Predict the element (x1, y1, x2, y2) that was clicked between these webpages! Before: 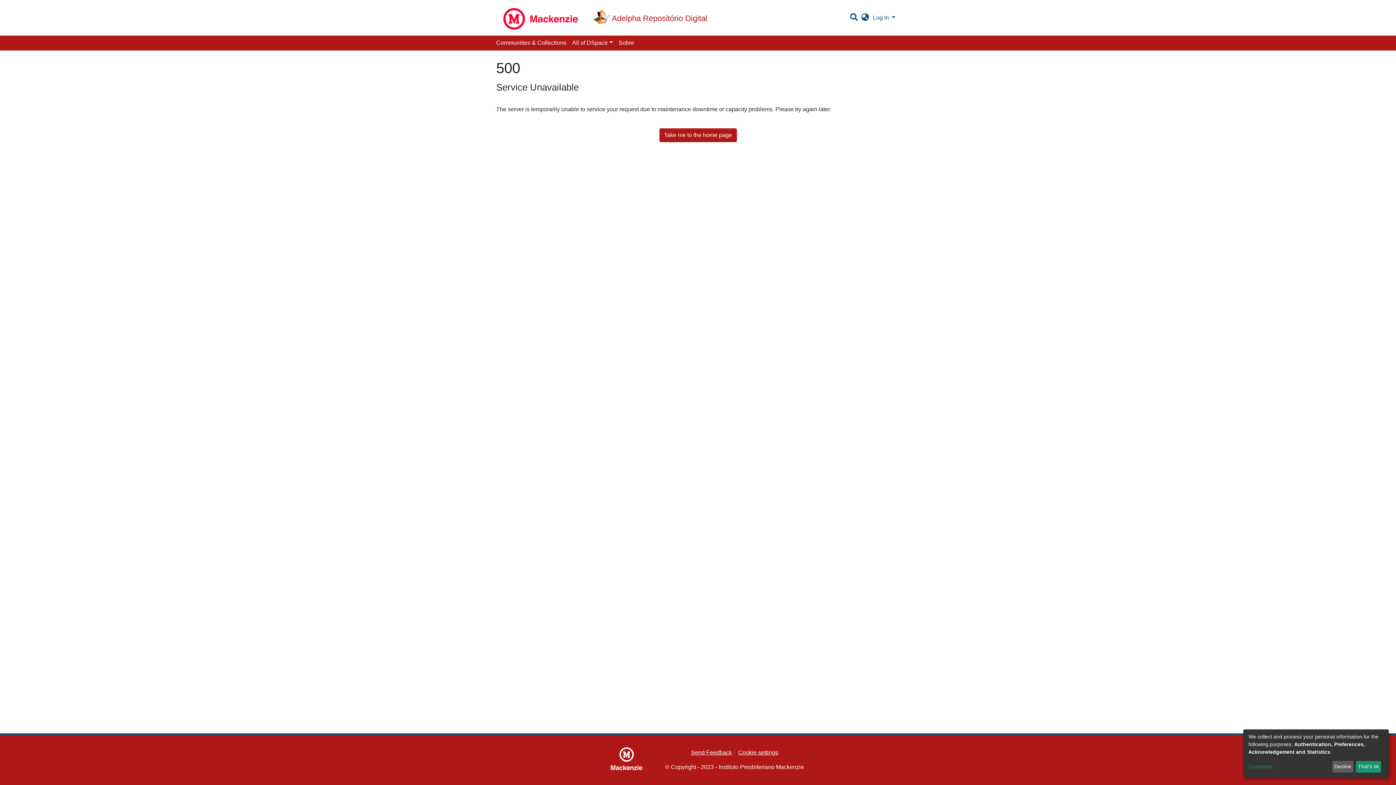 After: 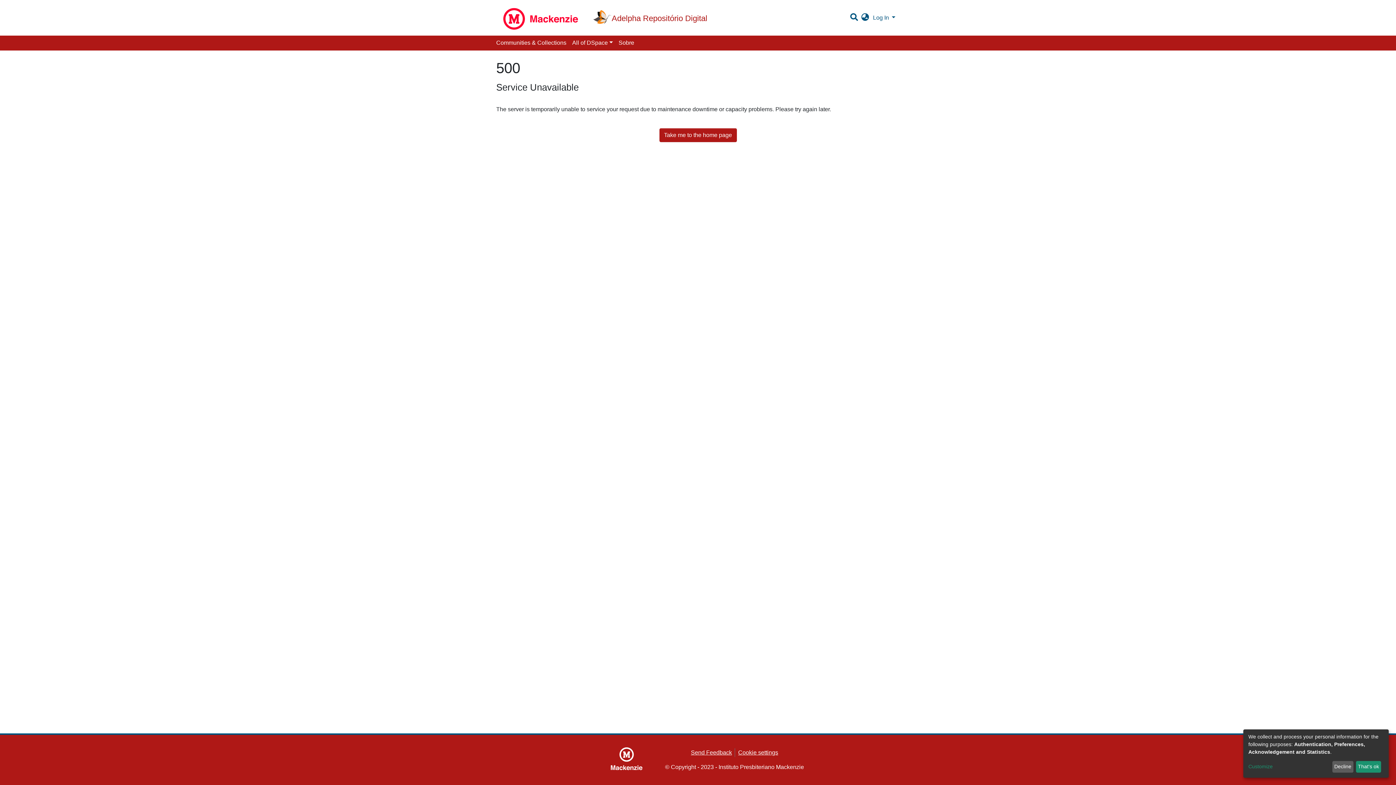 Action: label: Communities & Collections bbox: (493, 35, 569, 50)